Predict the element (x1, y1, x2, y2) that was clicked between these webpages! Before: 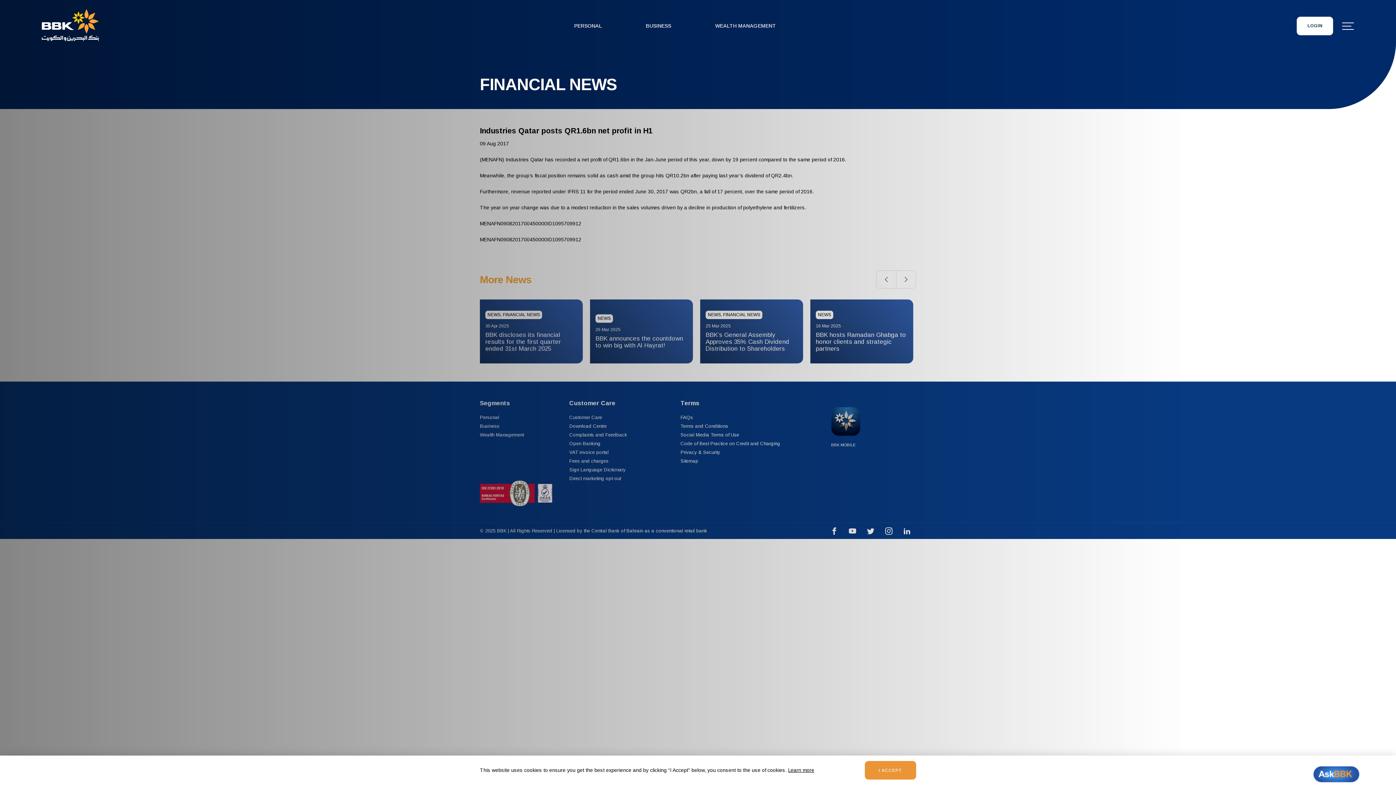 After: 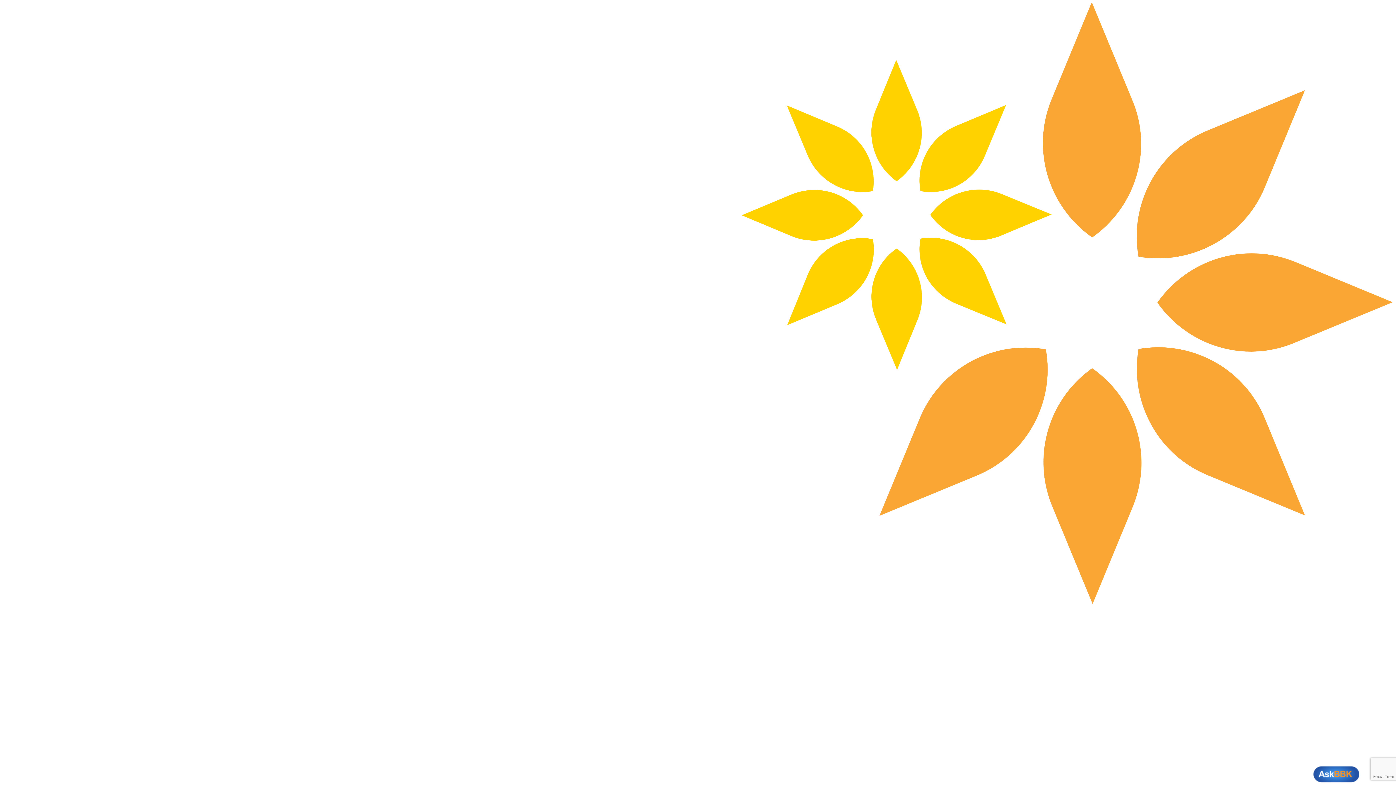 Action: bbox: (41, 36, 98, 42)